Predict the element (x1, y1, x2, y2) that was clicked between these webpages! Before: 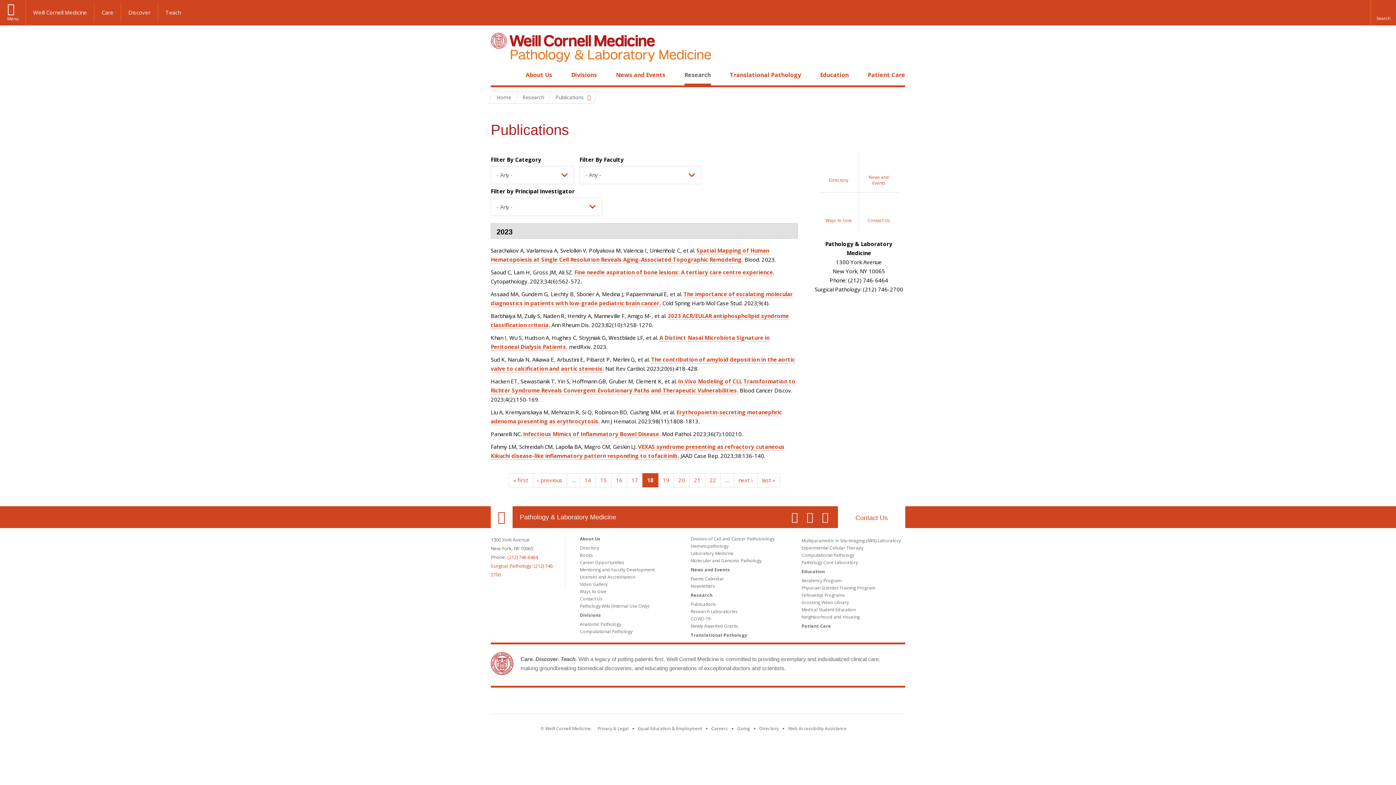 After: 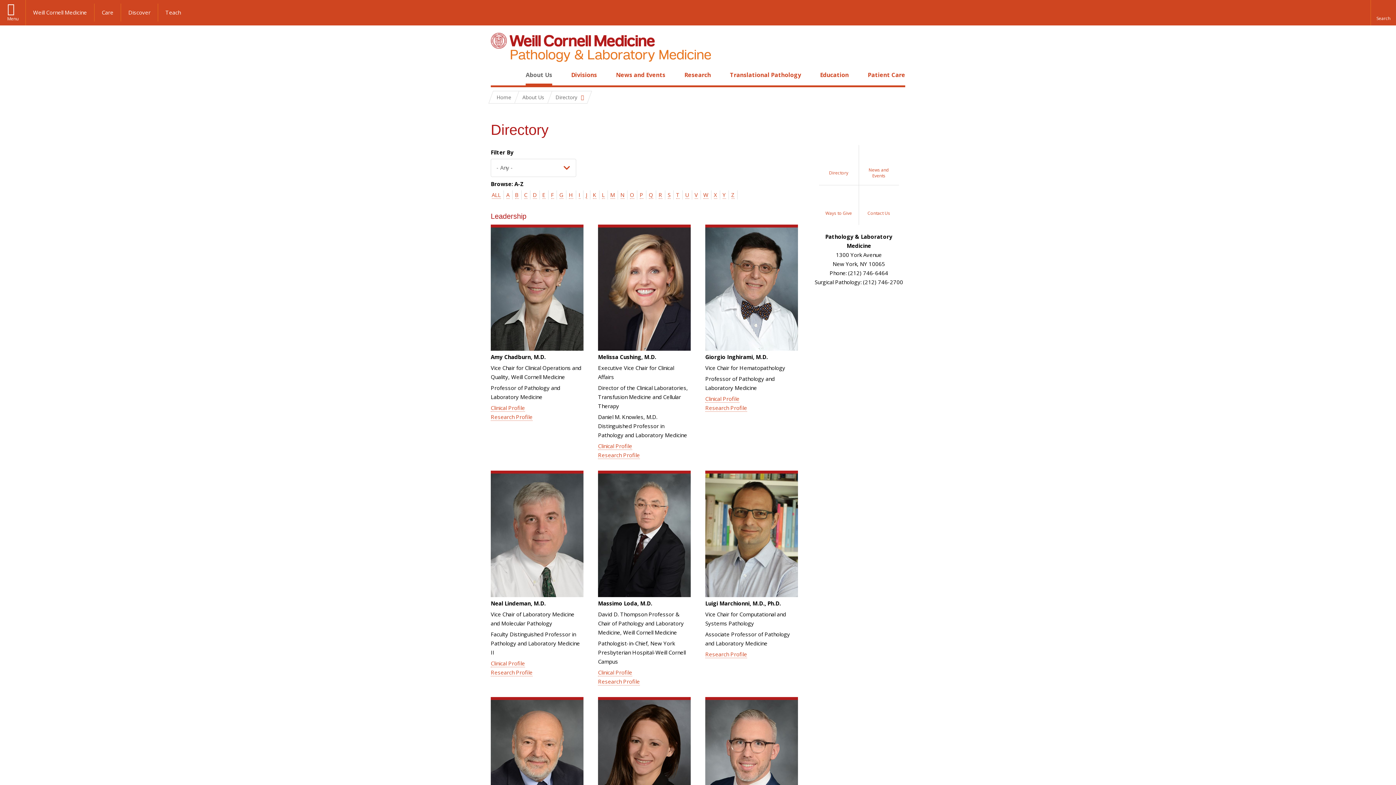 Action: label: Directory bbox: (819, 152, 859, 192)